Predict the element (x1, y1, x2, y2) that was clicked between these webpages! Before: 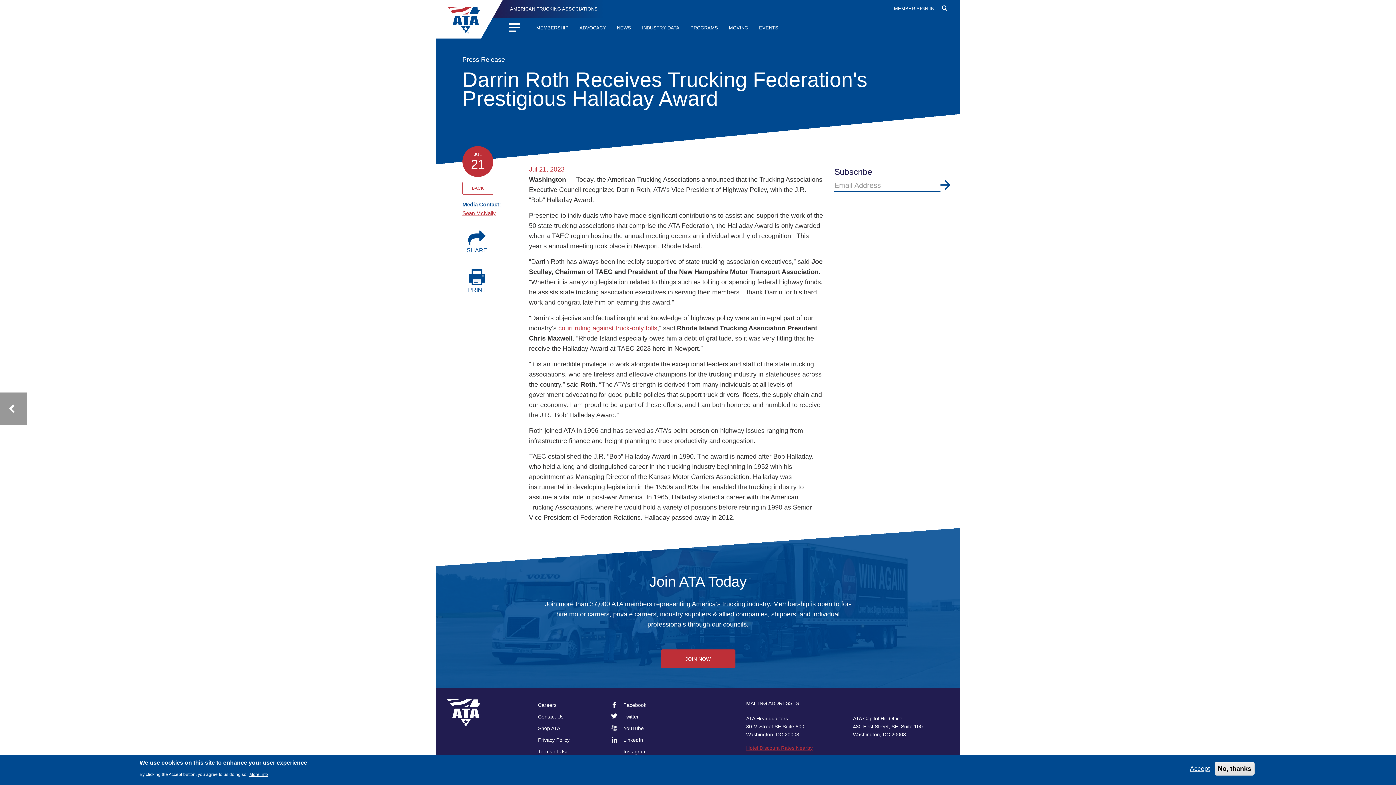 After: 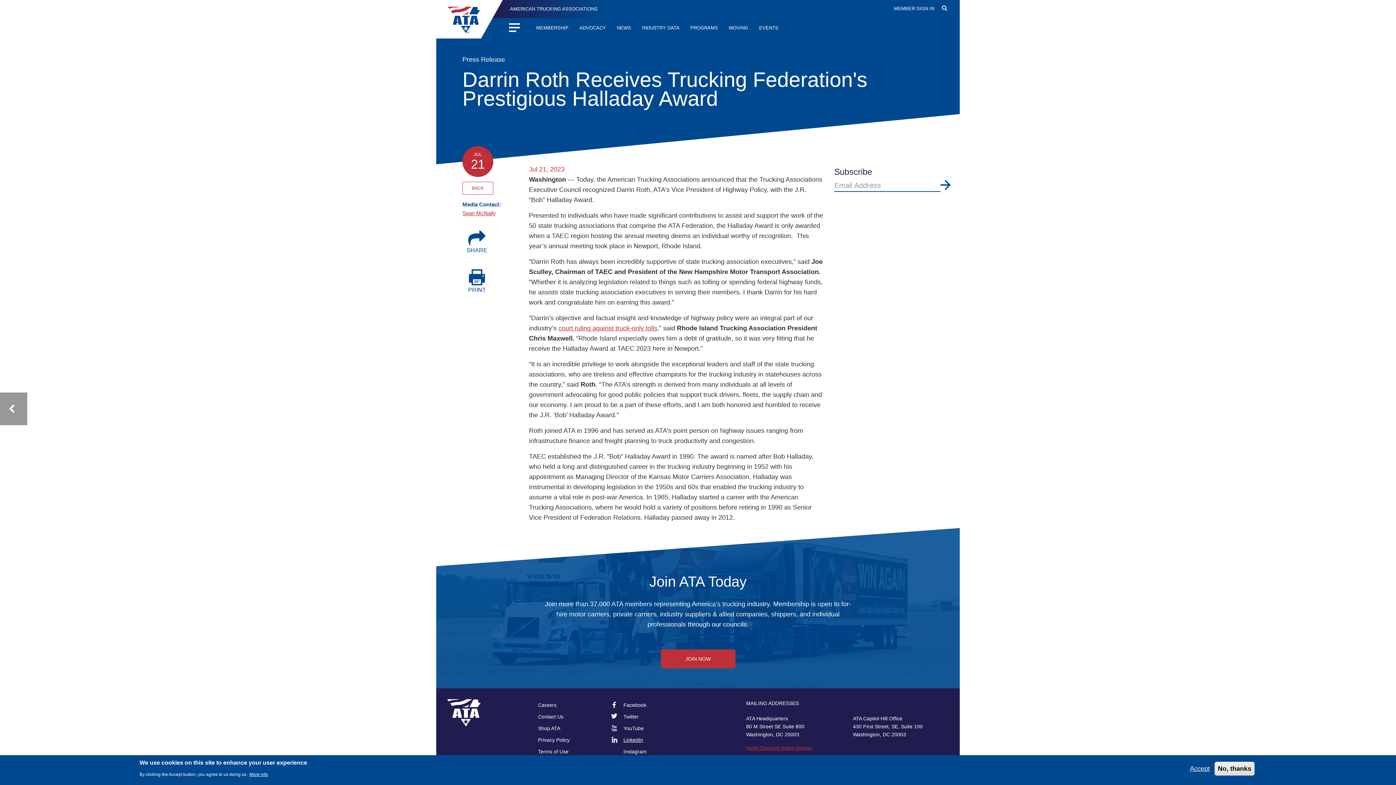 Action: bbox: (618, 734, 687, 746) label: LinkedIn